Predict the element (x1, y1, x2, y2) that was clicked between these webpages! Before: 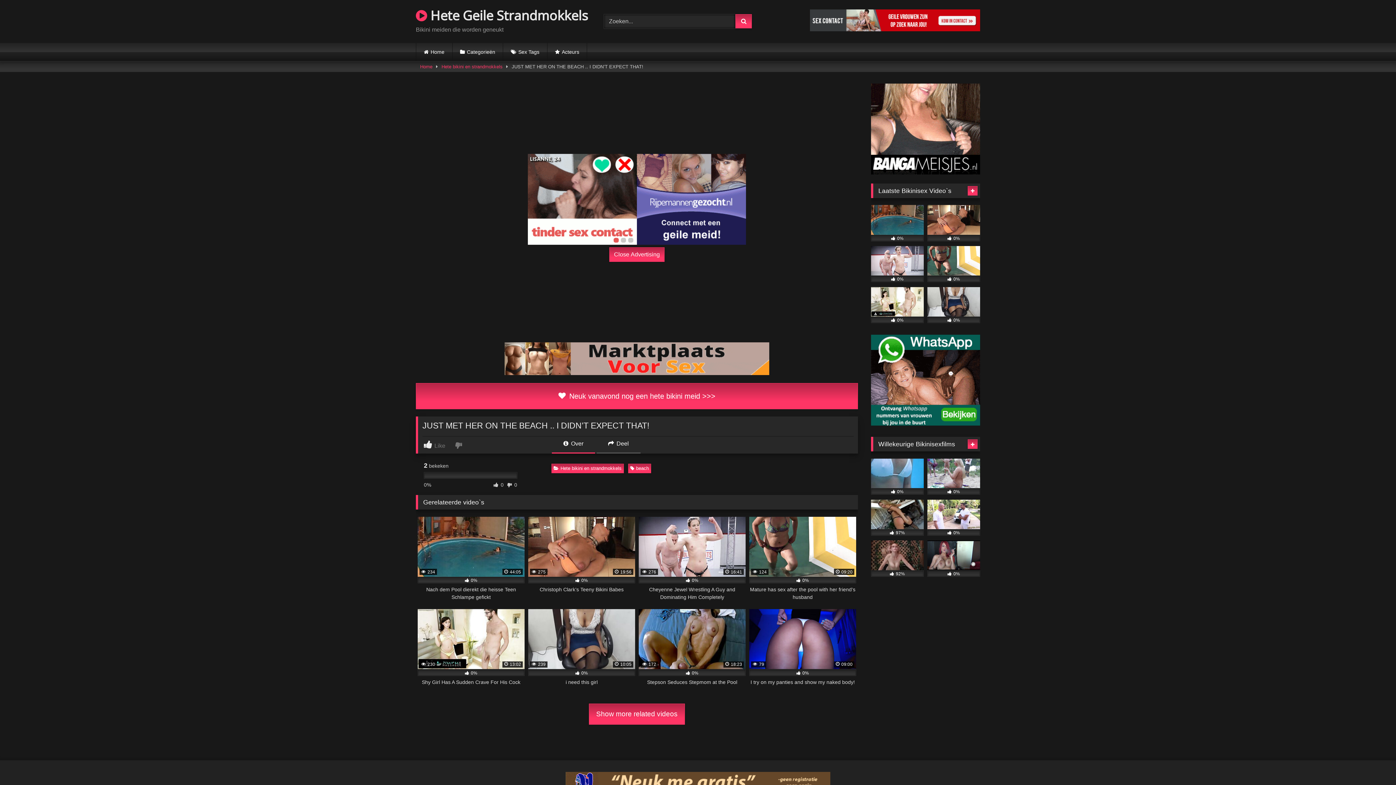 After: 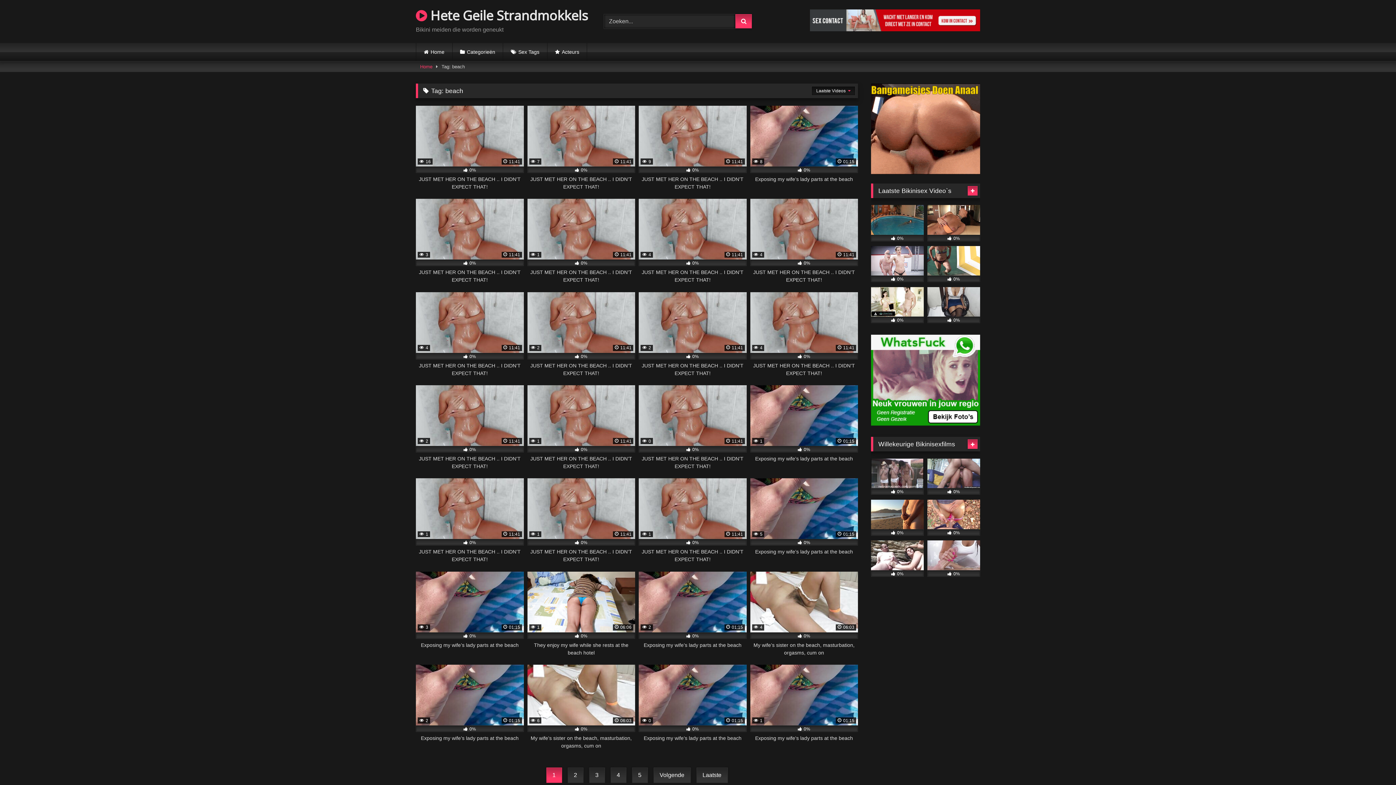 Action: label: beach bbox: (628, 463, 651, 473)